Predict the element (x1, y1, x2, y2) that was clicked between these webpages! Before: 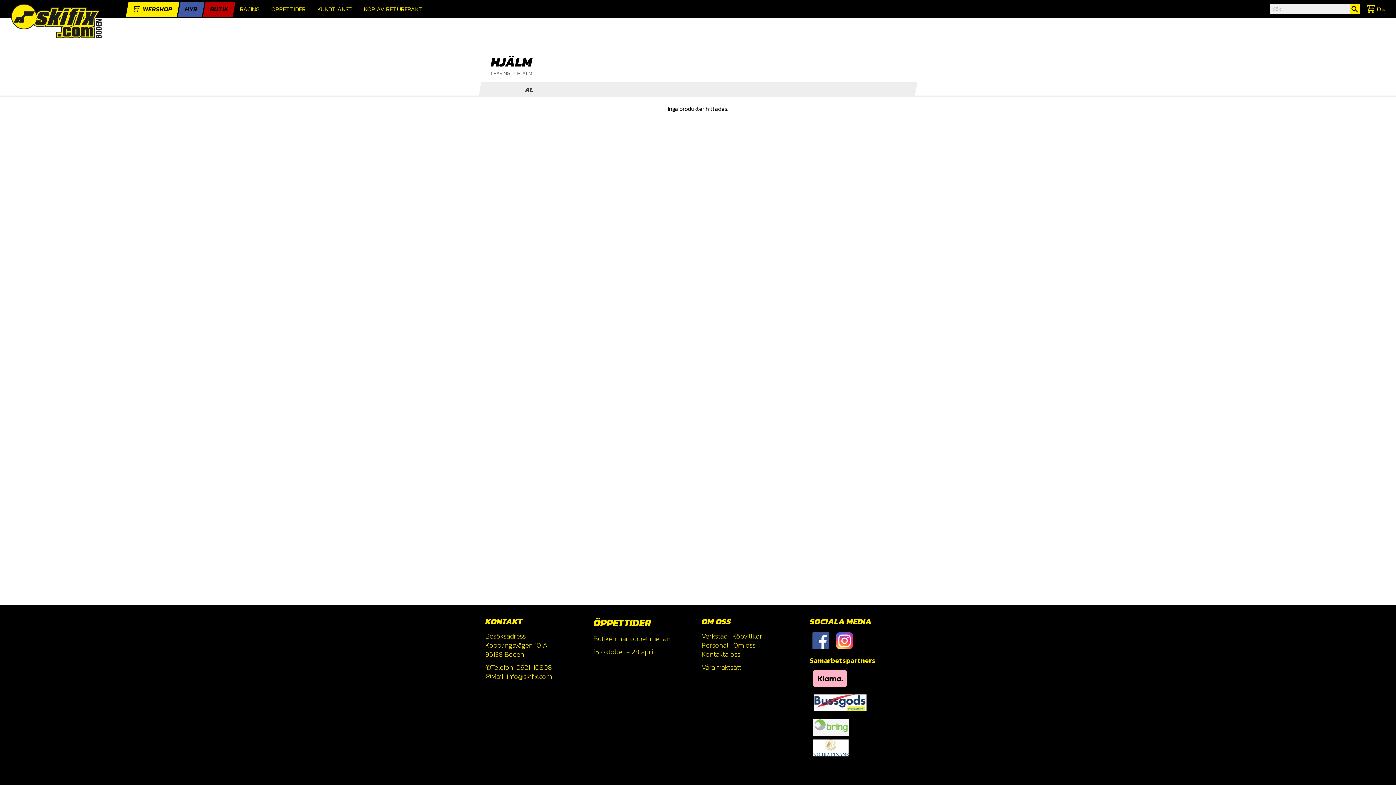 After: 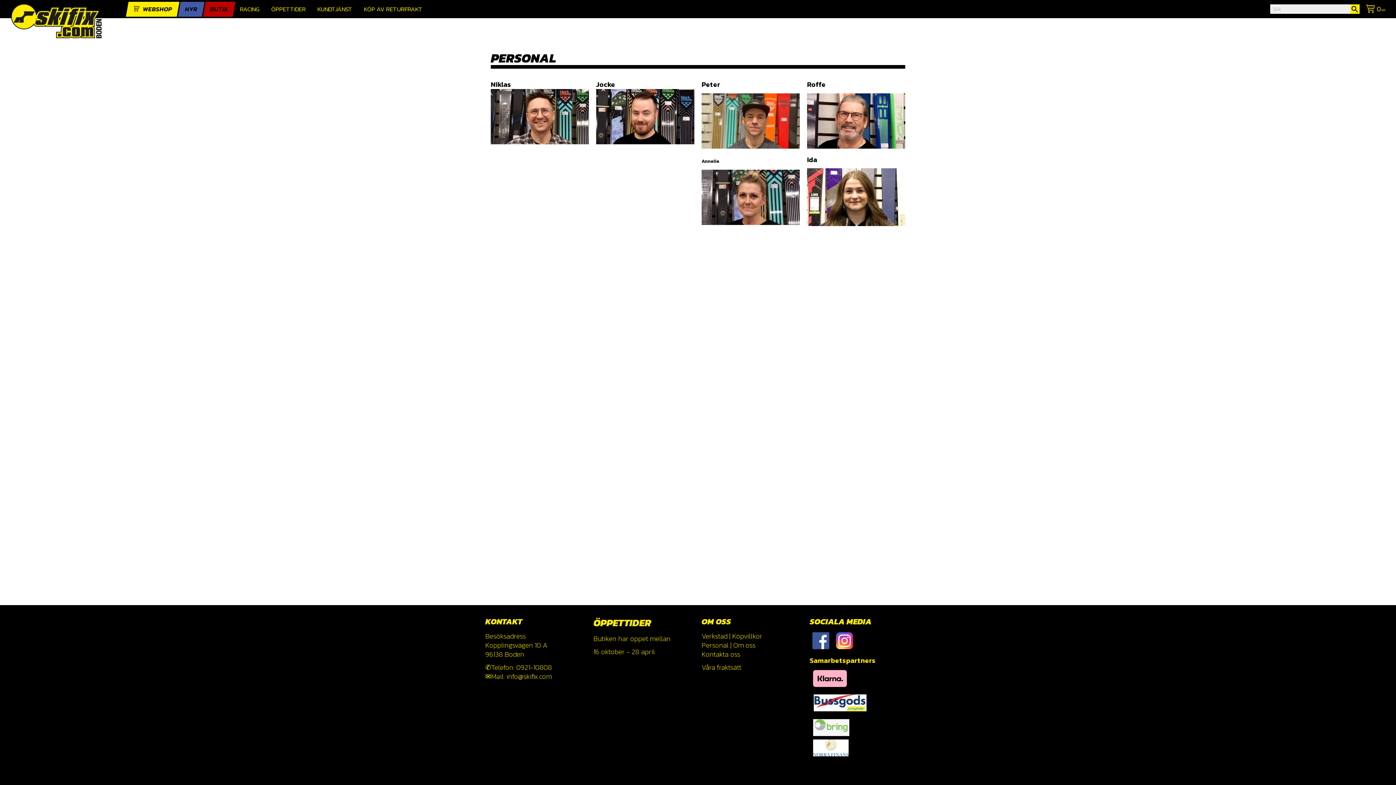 Action: label: Personal bbox: (701, 640, 728, 650)